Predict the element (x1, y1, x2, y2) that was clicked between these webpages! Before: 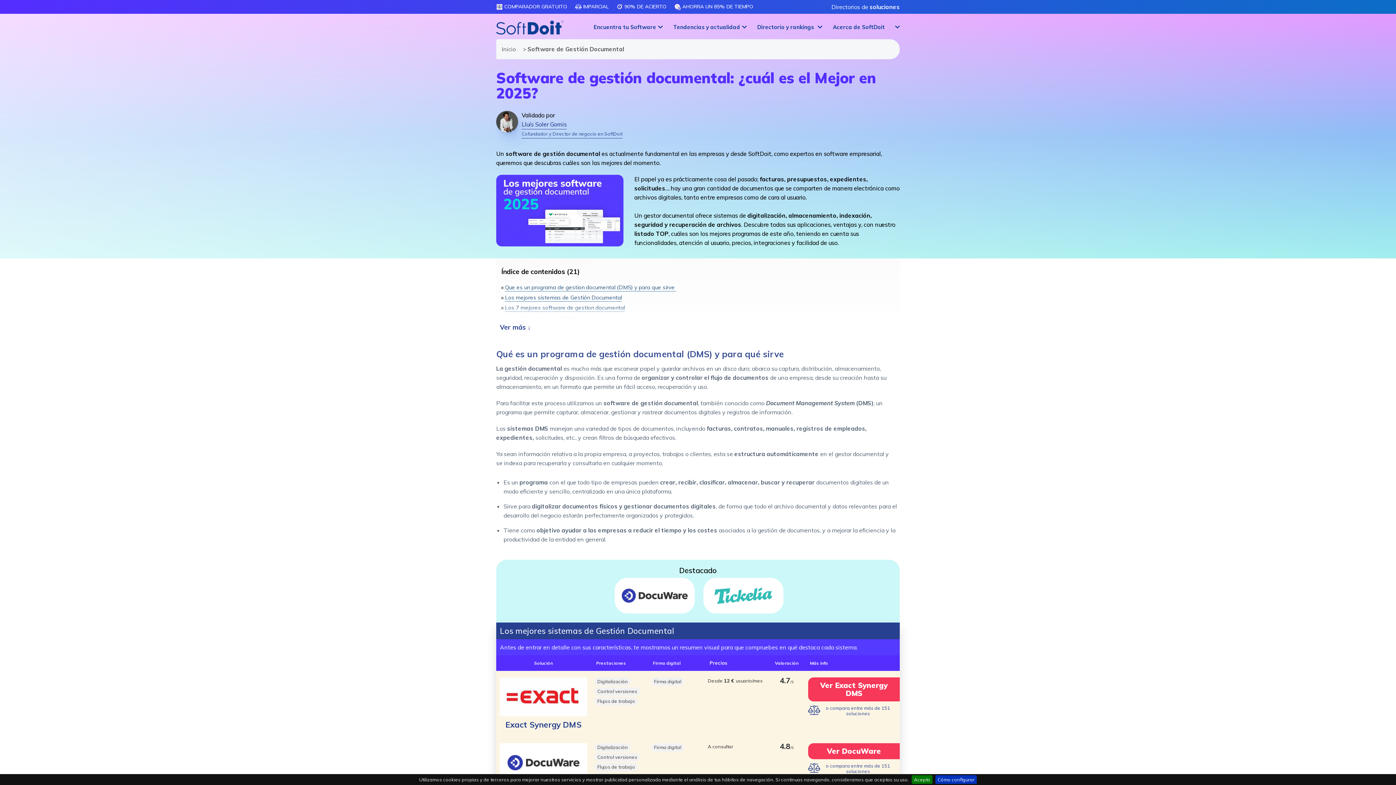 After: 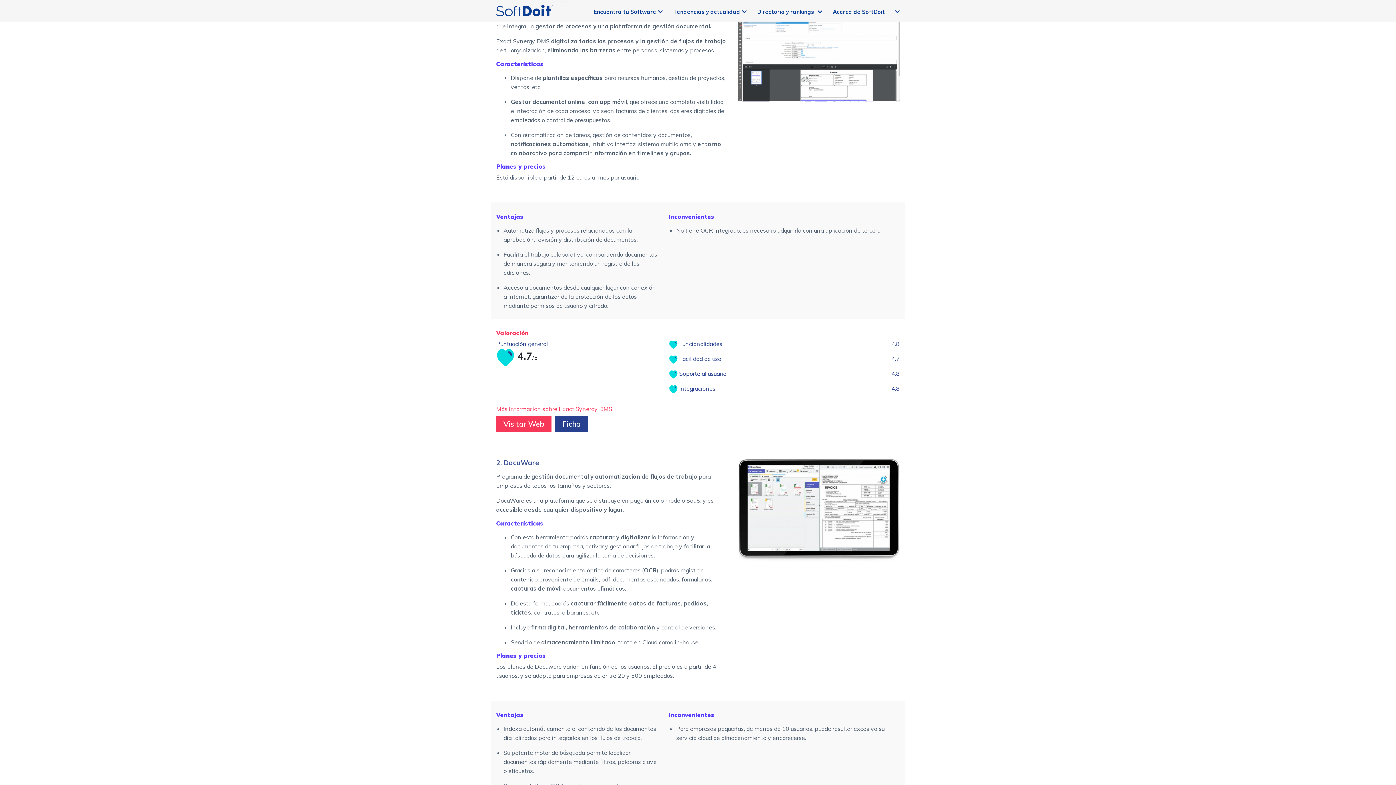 Action: bbox: (500, 694, 587, 699)